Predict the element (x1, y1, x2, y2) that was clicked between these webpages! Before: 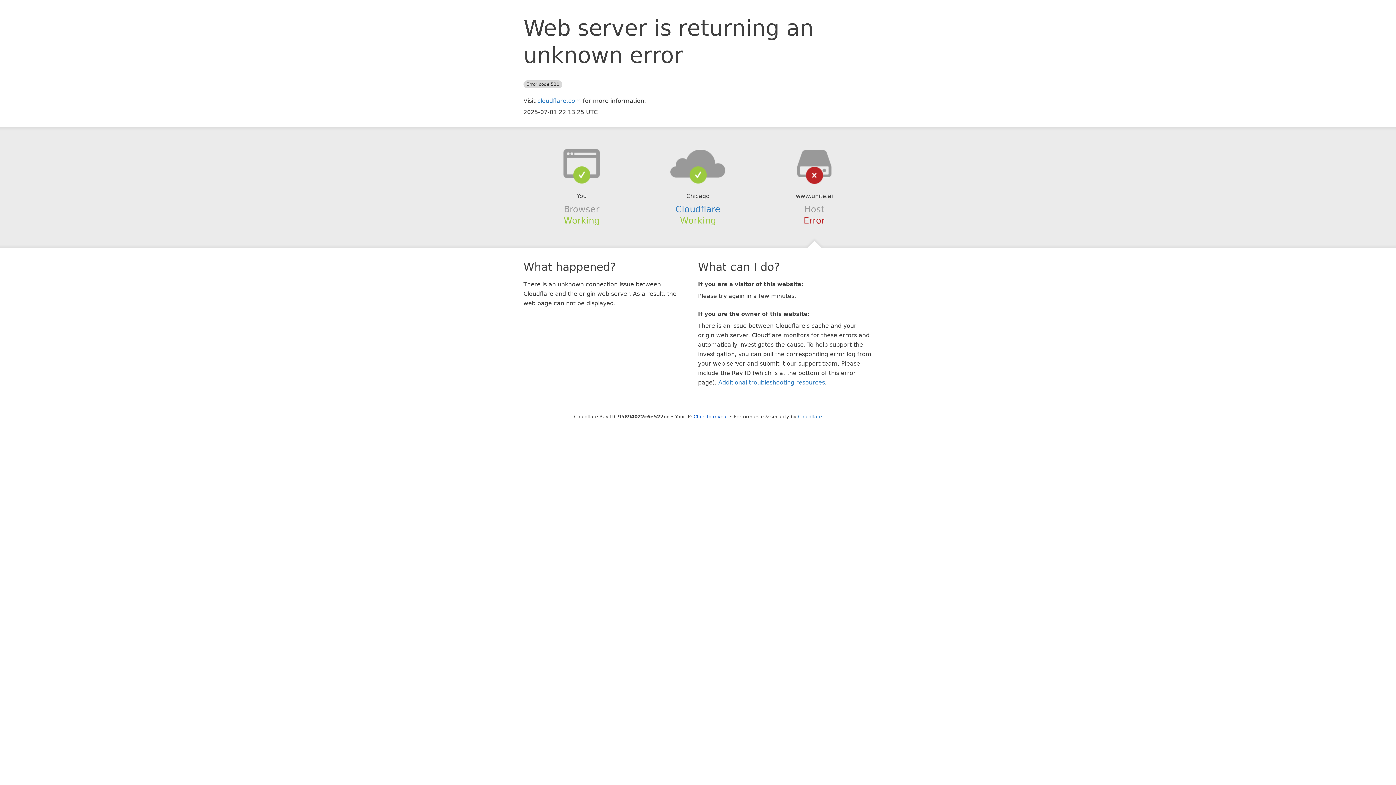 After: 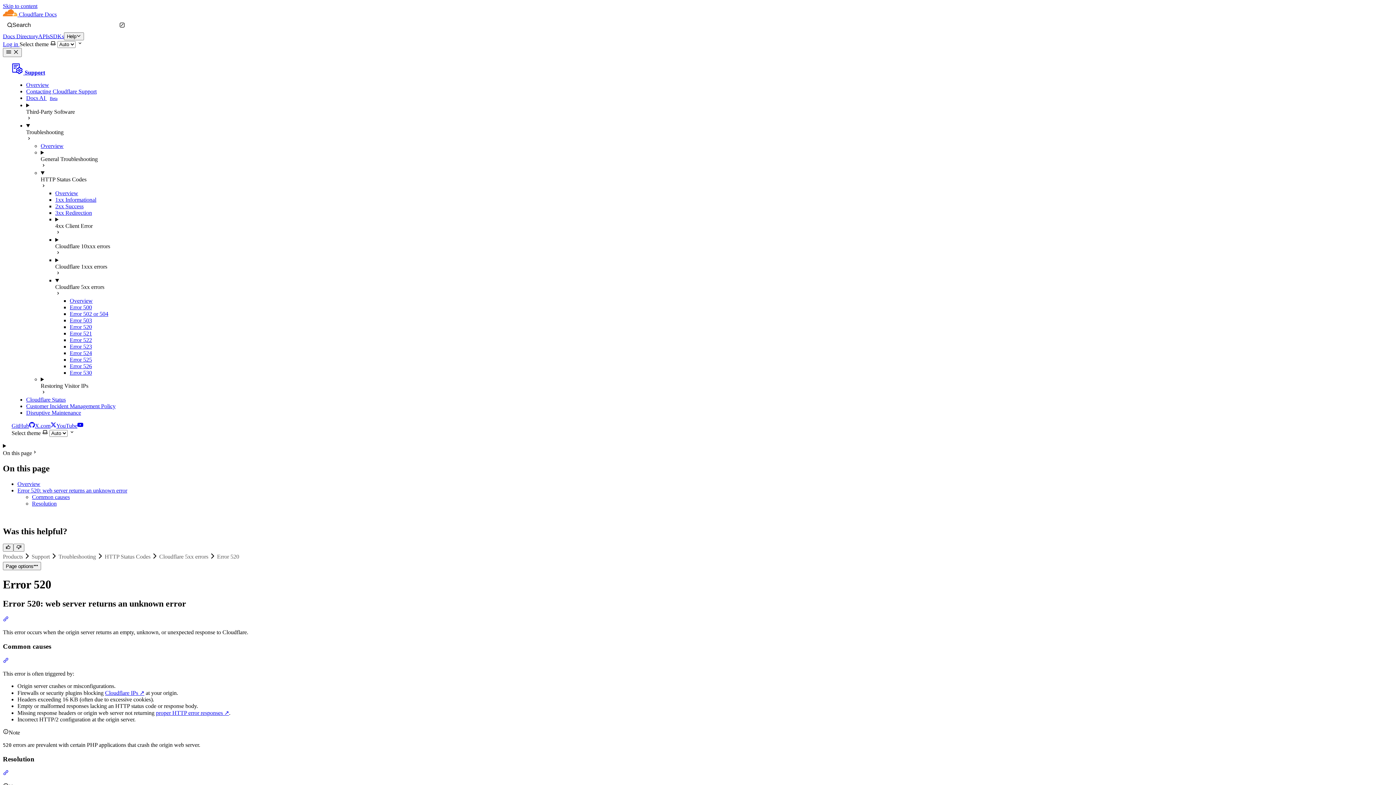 Action: label: Additional troubleshooting resources bbox: (718, 379, 825, 386)